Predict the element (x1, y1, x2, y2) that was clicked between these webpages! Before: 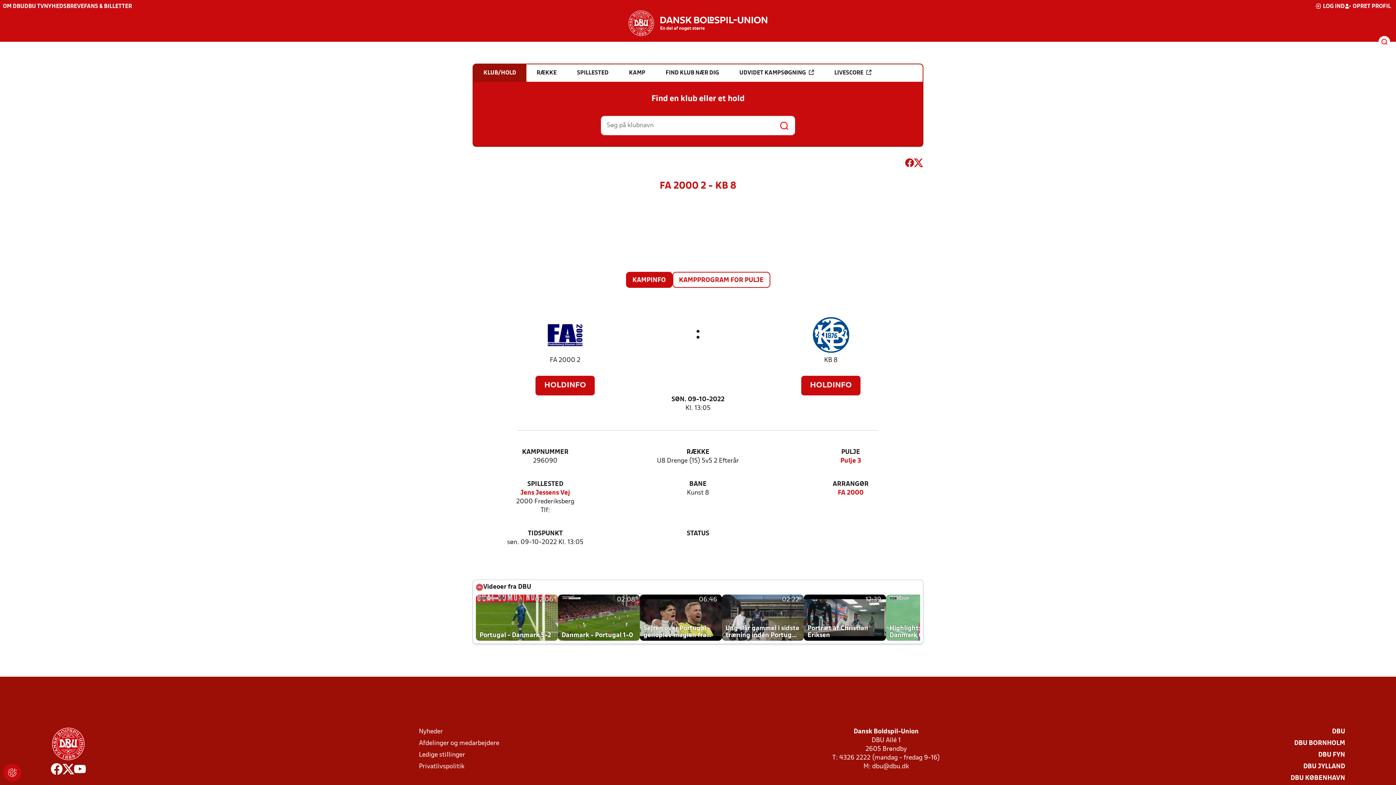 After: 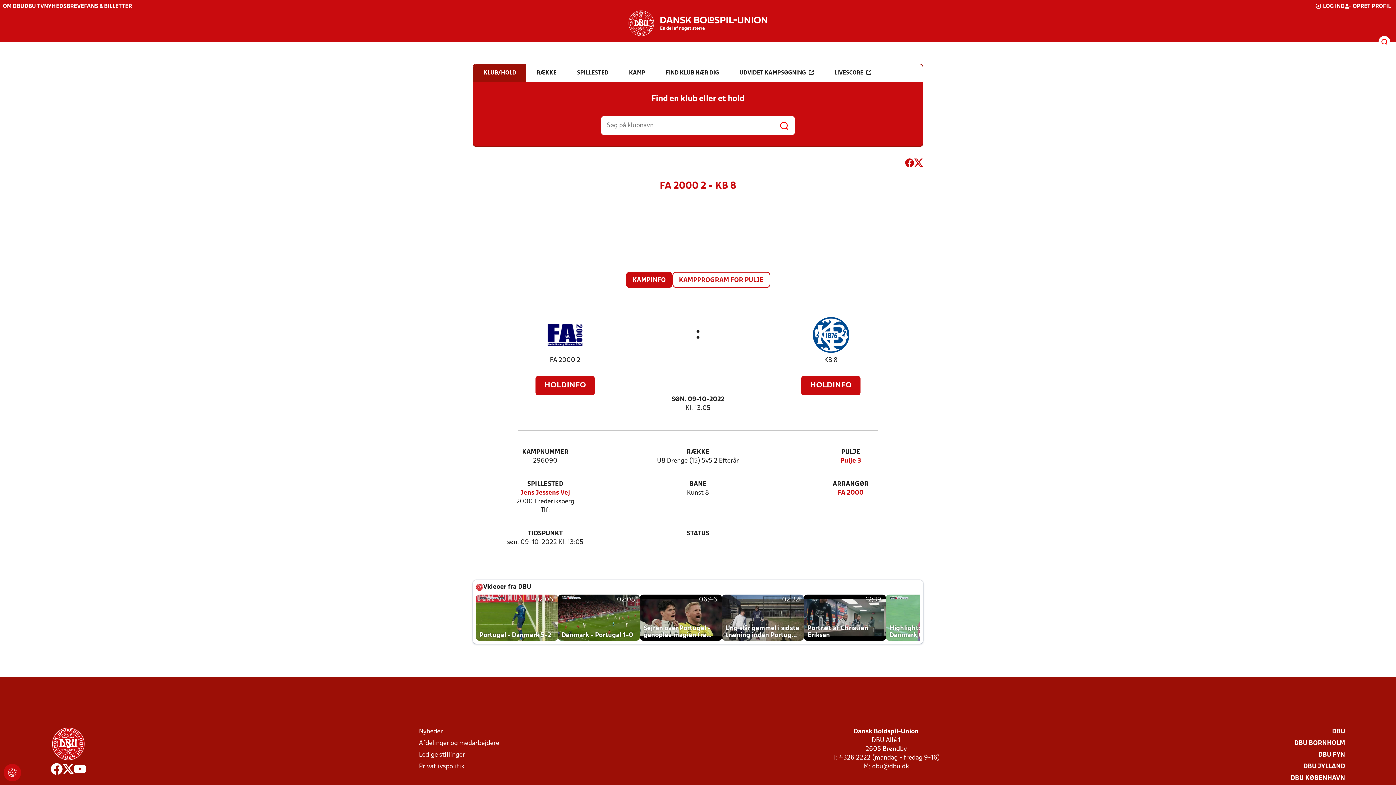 Action: bbox: (914, 158, 923, 170)